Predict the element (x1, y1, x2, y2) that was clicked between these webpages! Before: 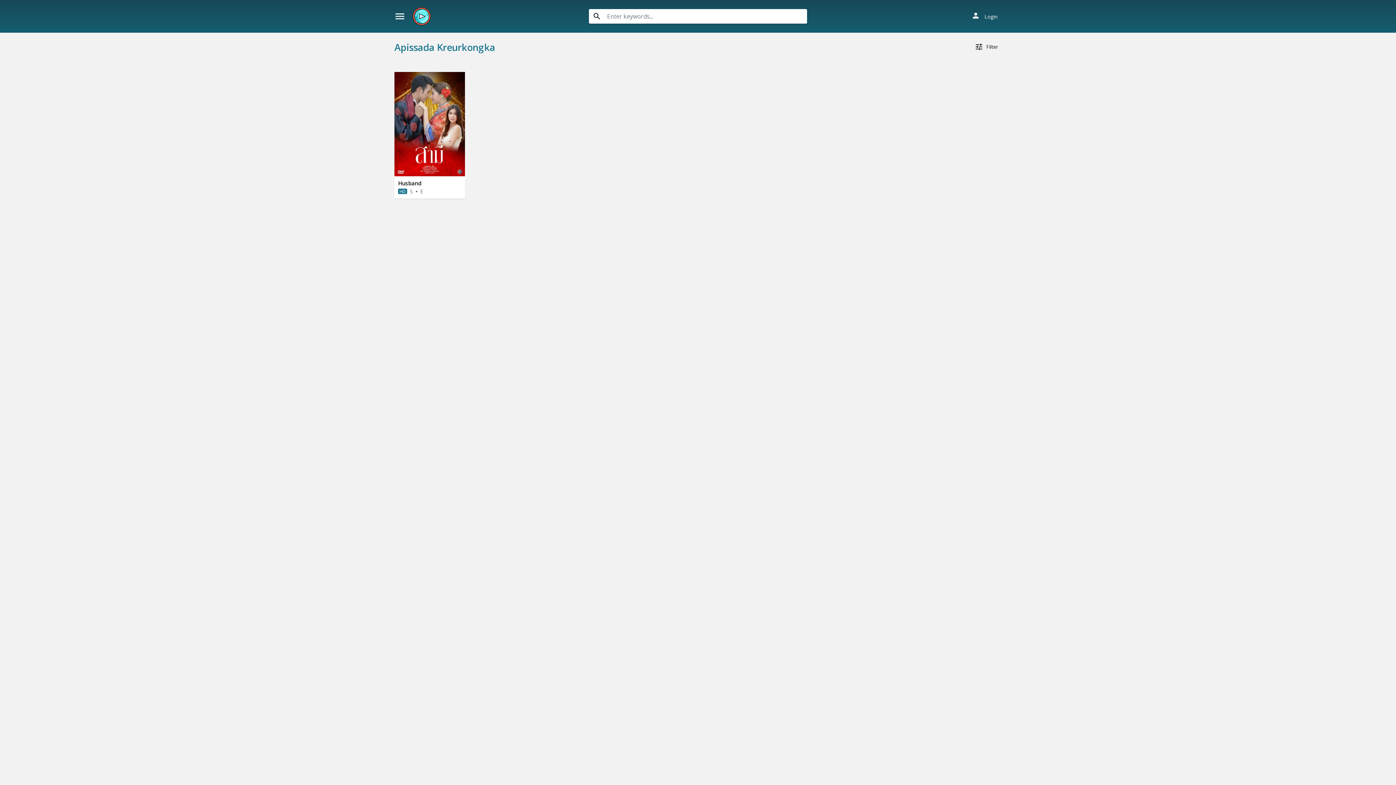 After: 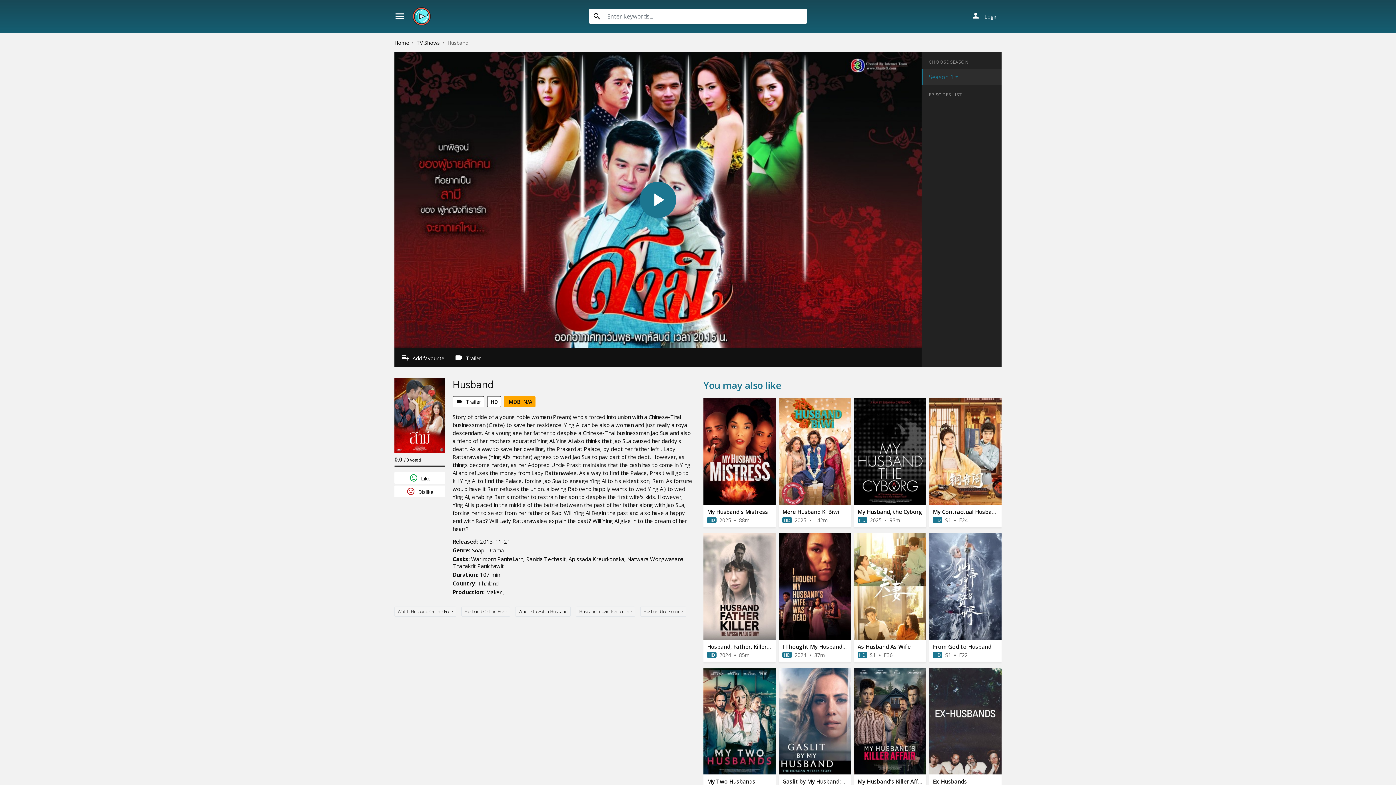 Action: bbox: (394, 72, 465, 176) label: play_arrow